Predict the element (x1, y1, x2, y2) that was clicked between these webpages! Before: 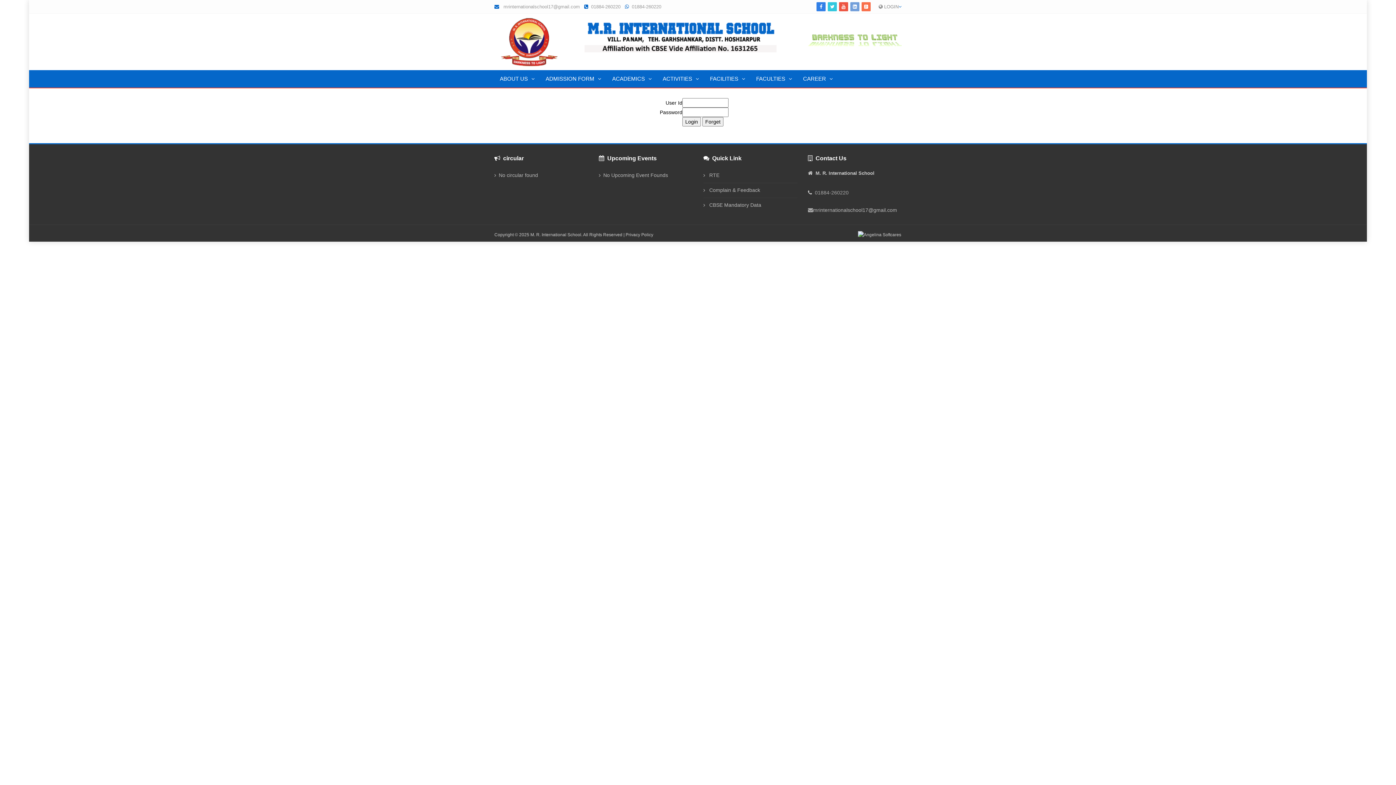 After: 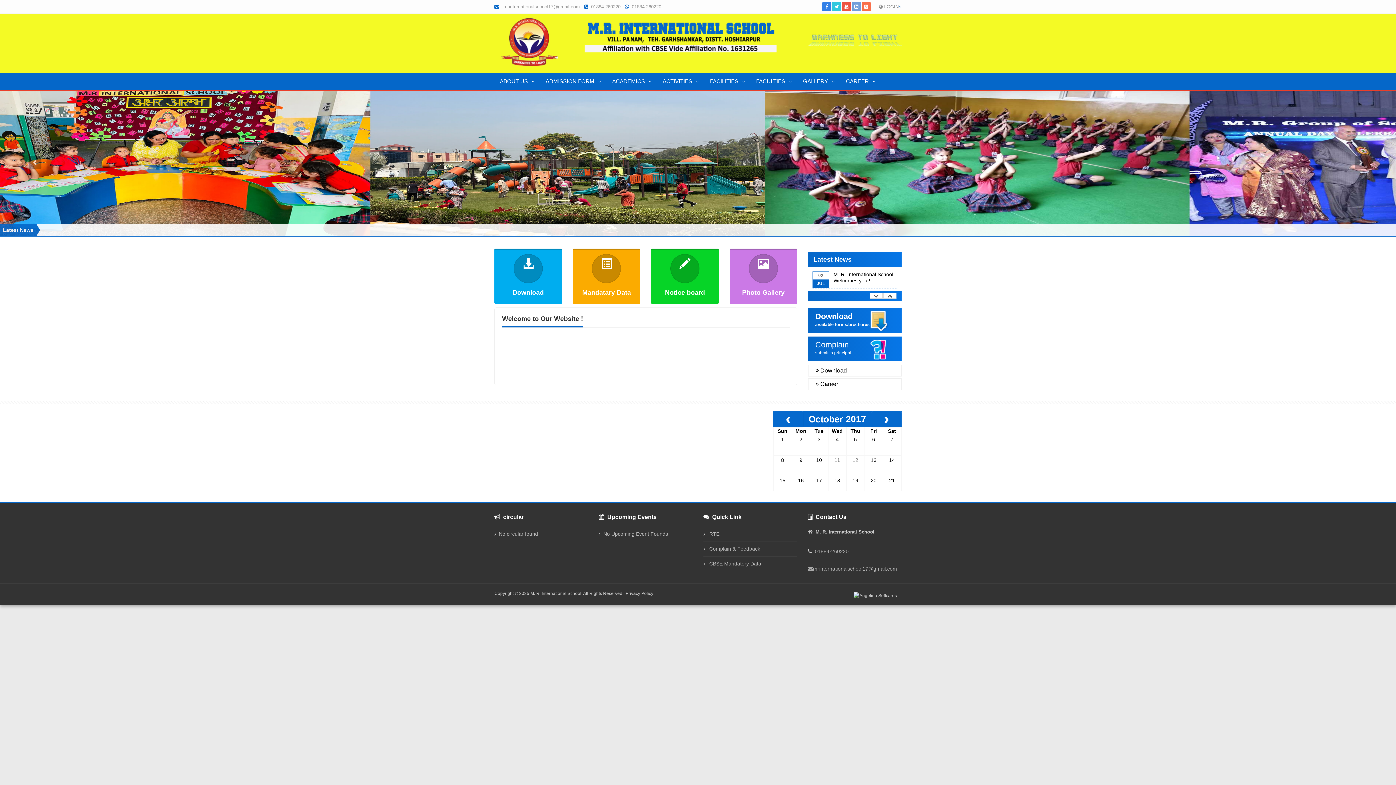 Action: label: No circular found bbox: (494, 172, 538, 178)